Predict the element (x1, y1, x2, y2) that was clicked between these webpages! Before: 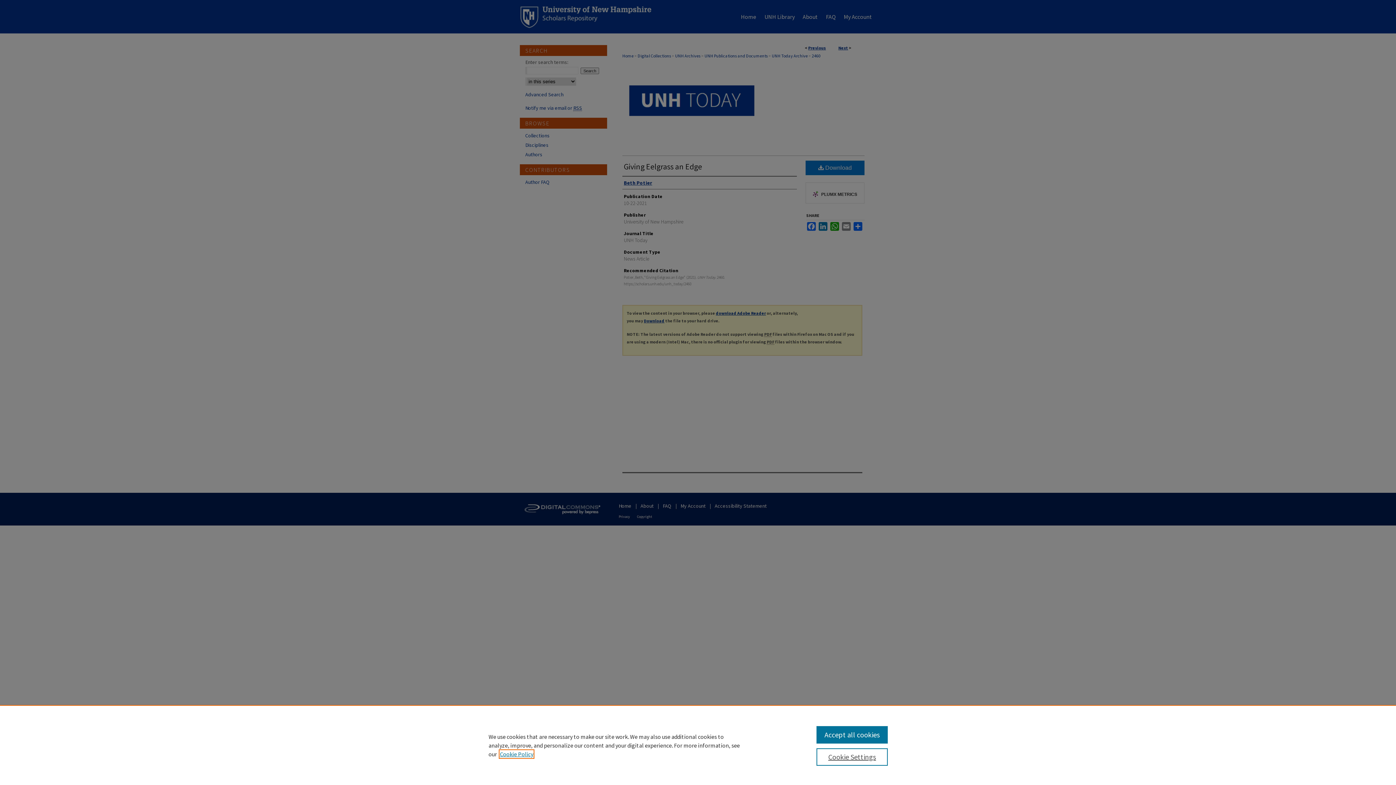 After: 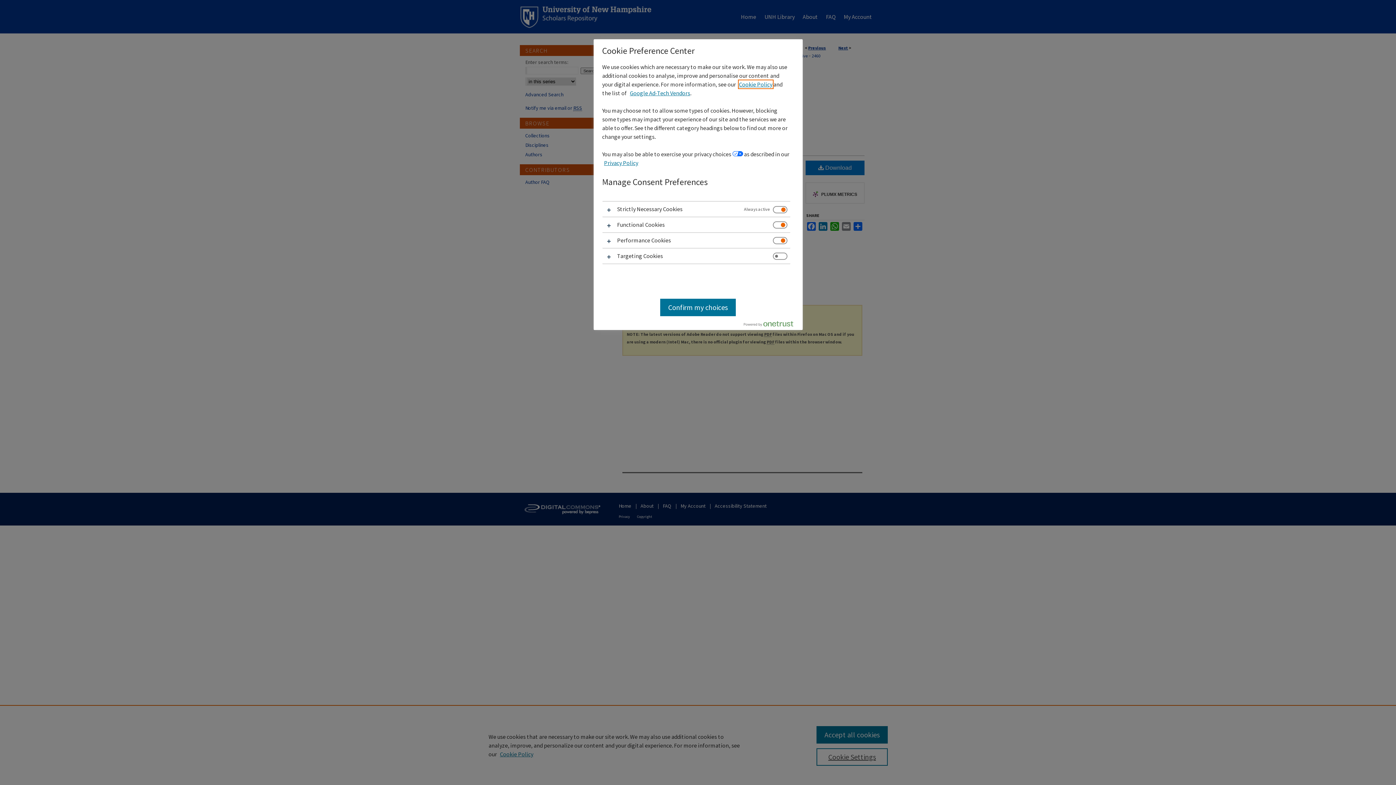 Action: bbox: (816, 748, 887, 766) label: Cookie Settings